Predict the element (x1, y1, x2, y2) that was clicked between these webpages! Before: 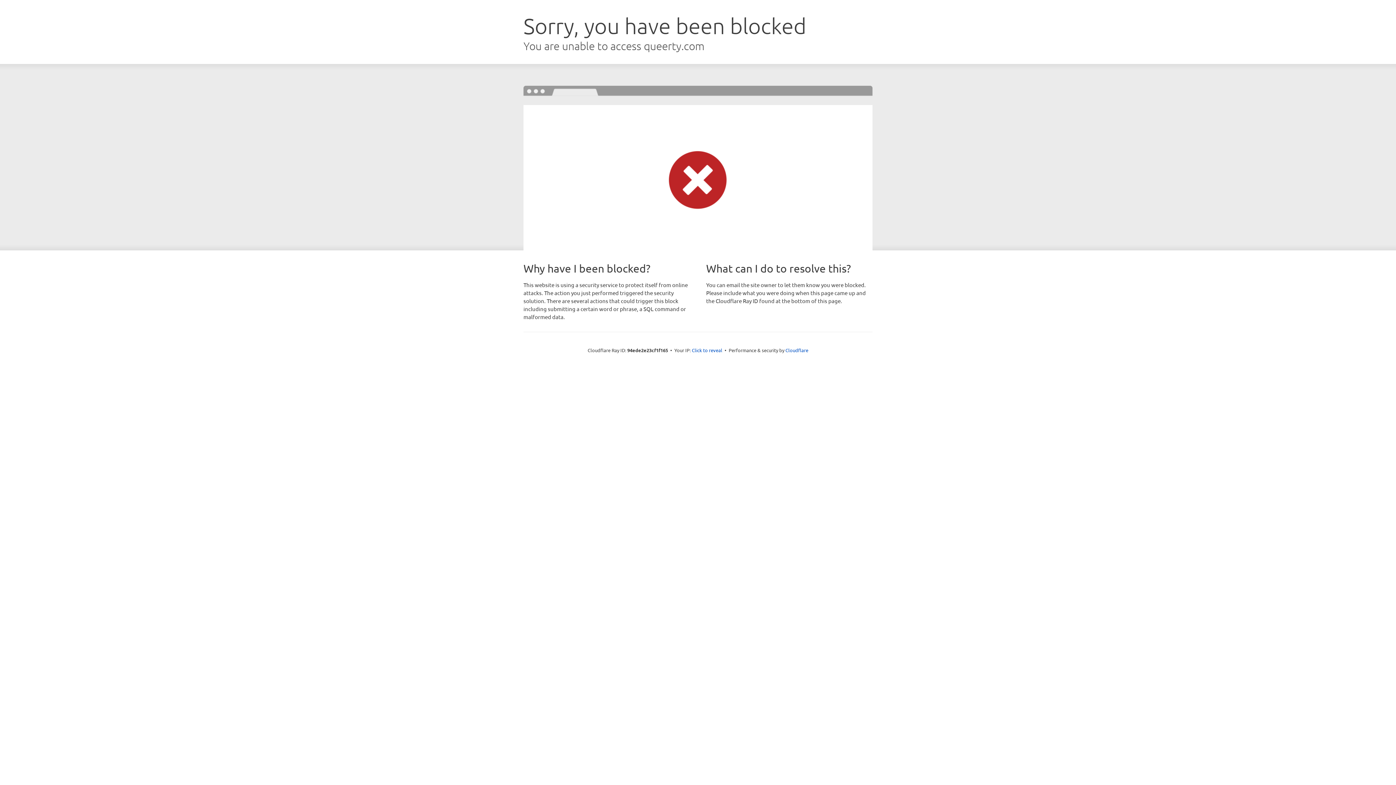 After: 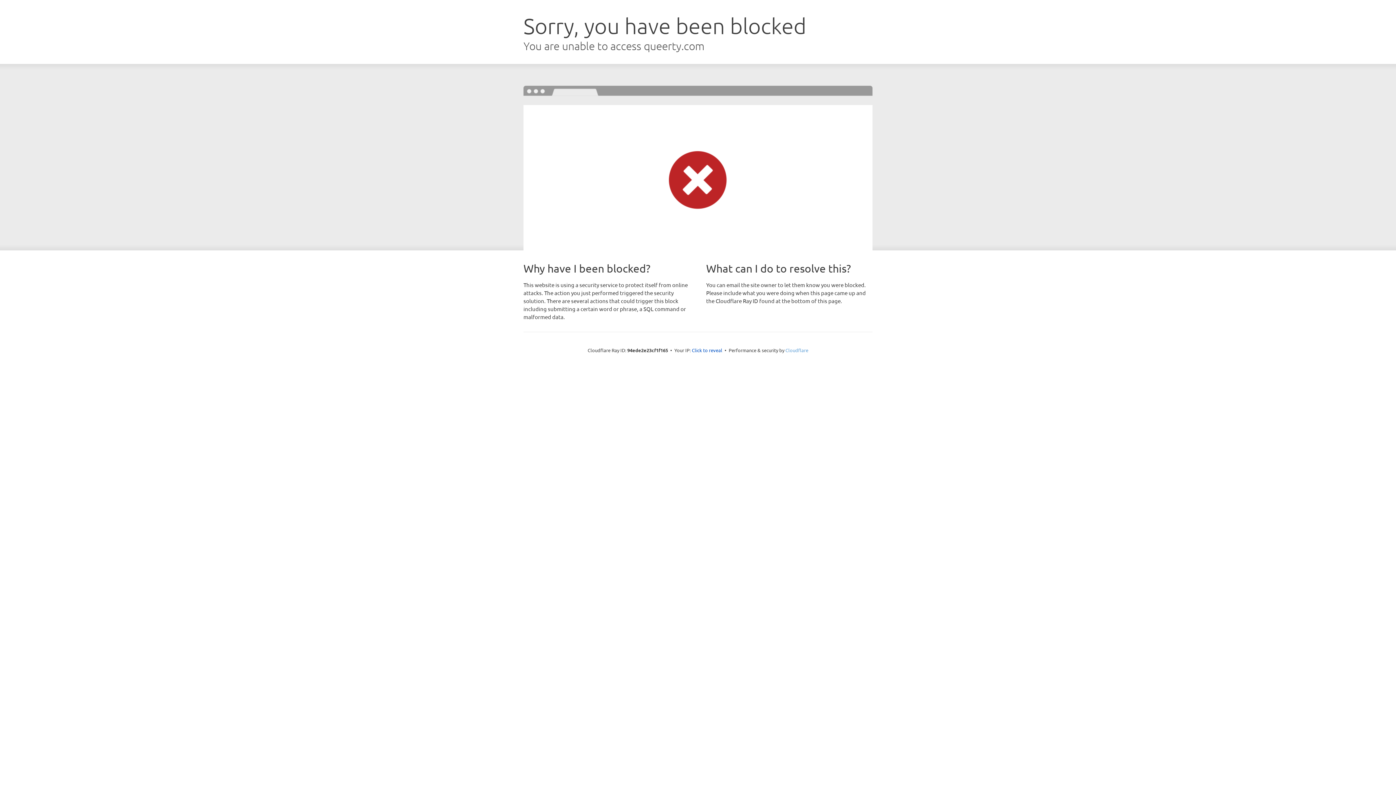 Action: bbox: (785, 347, 808, 353) label: Cloudflare